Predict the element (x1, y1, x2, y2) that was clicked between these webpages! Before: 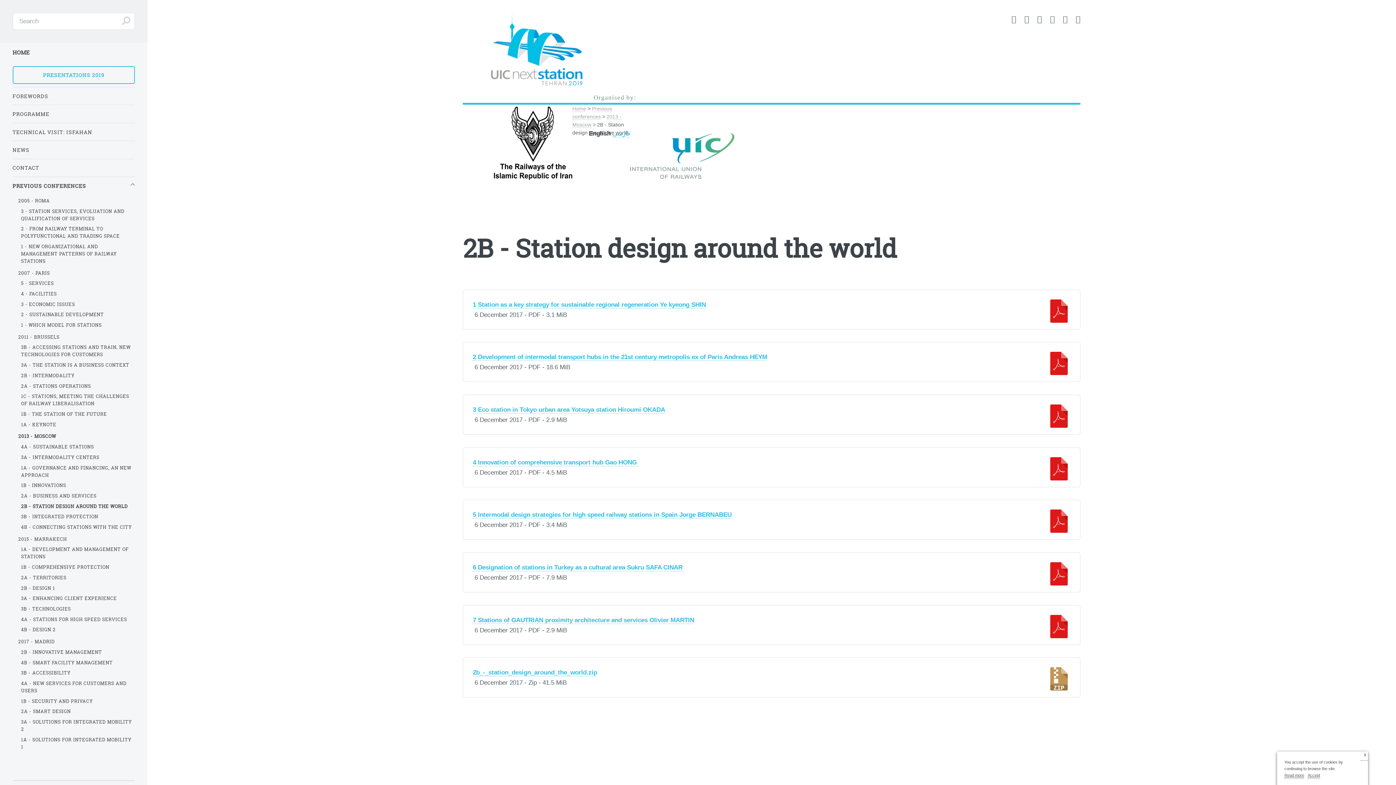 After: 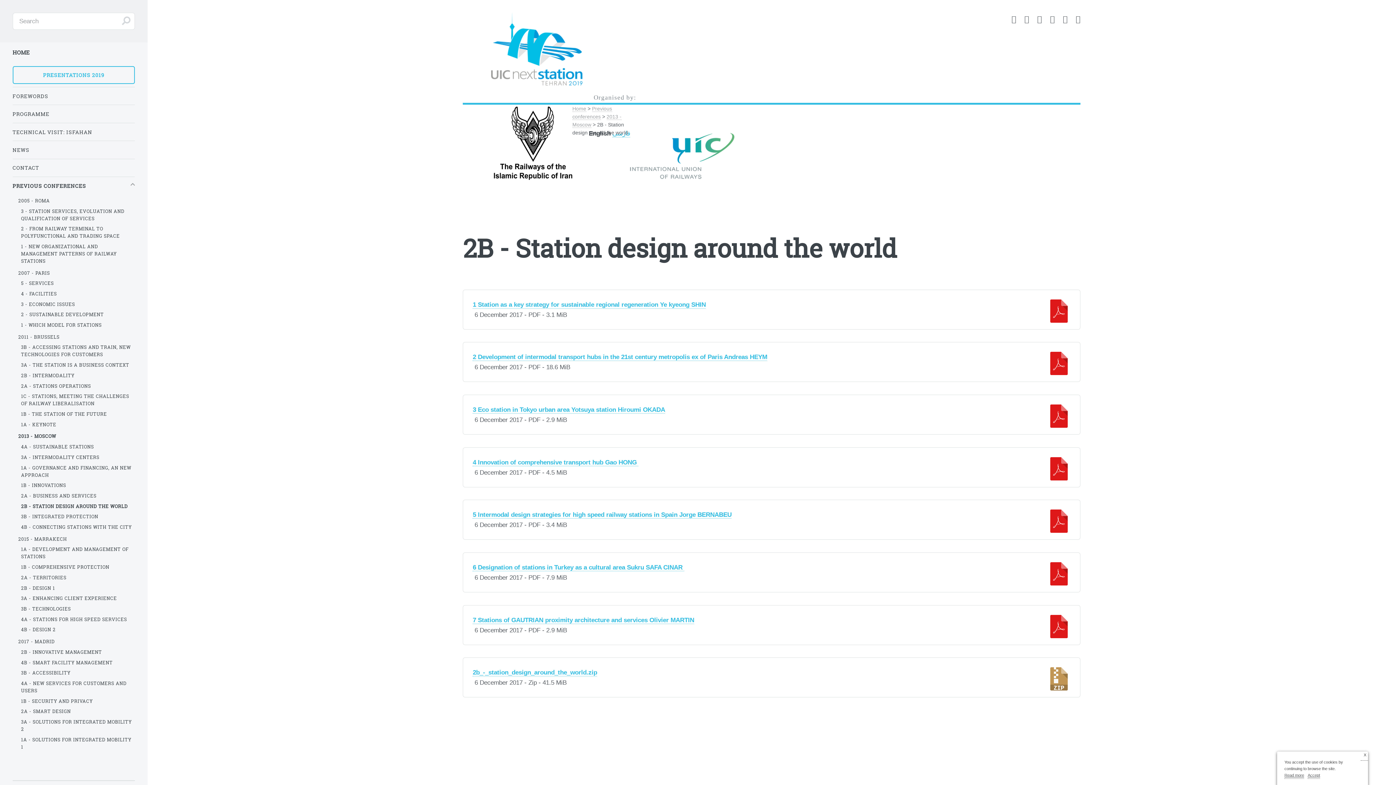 Action: bbox: (472, 406, 665, 413) label: 3 Eco station in Tokyo urban area Yotsuya station Hiroumi OKADA